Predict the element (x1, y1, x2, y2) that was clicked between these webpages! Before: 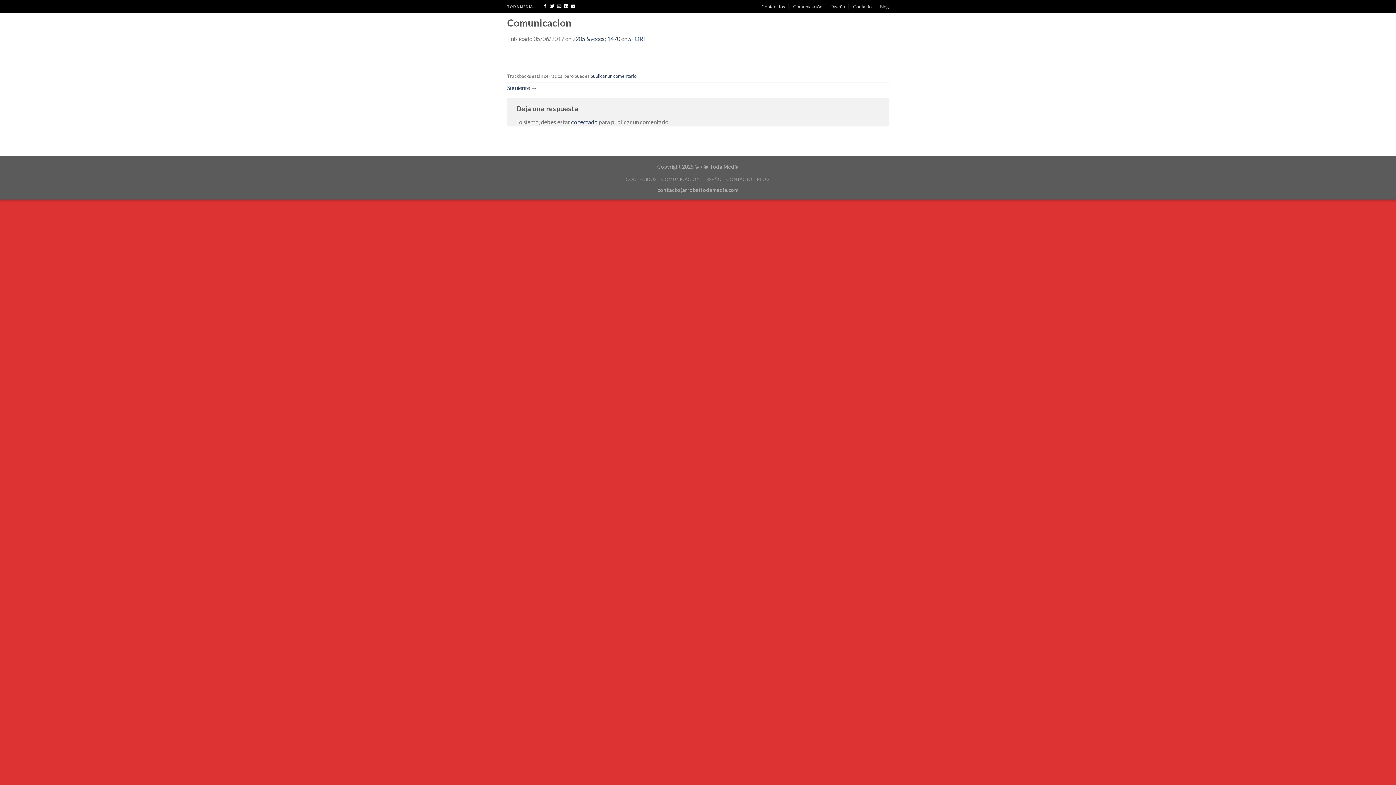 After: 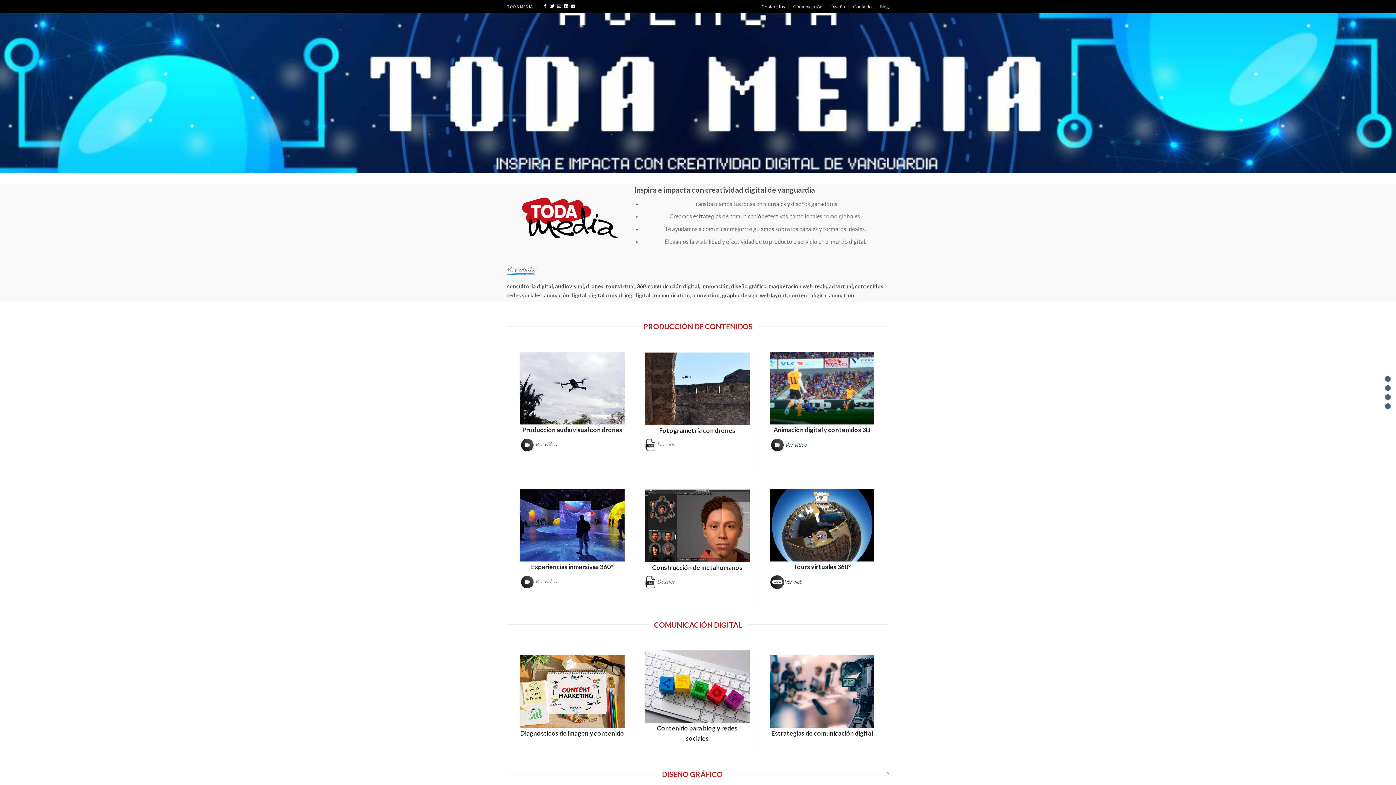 Action: label: TODA MEDIA bbox: (507, 2, 533, 10)